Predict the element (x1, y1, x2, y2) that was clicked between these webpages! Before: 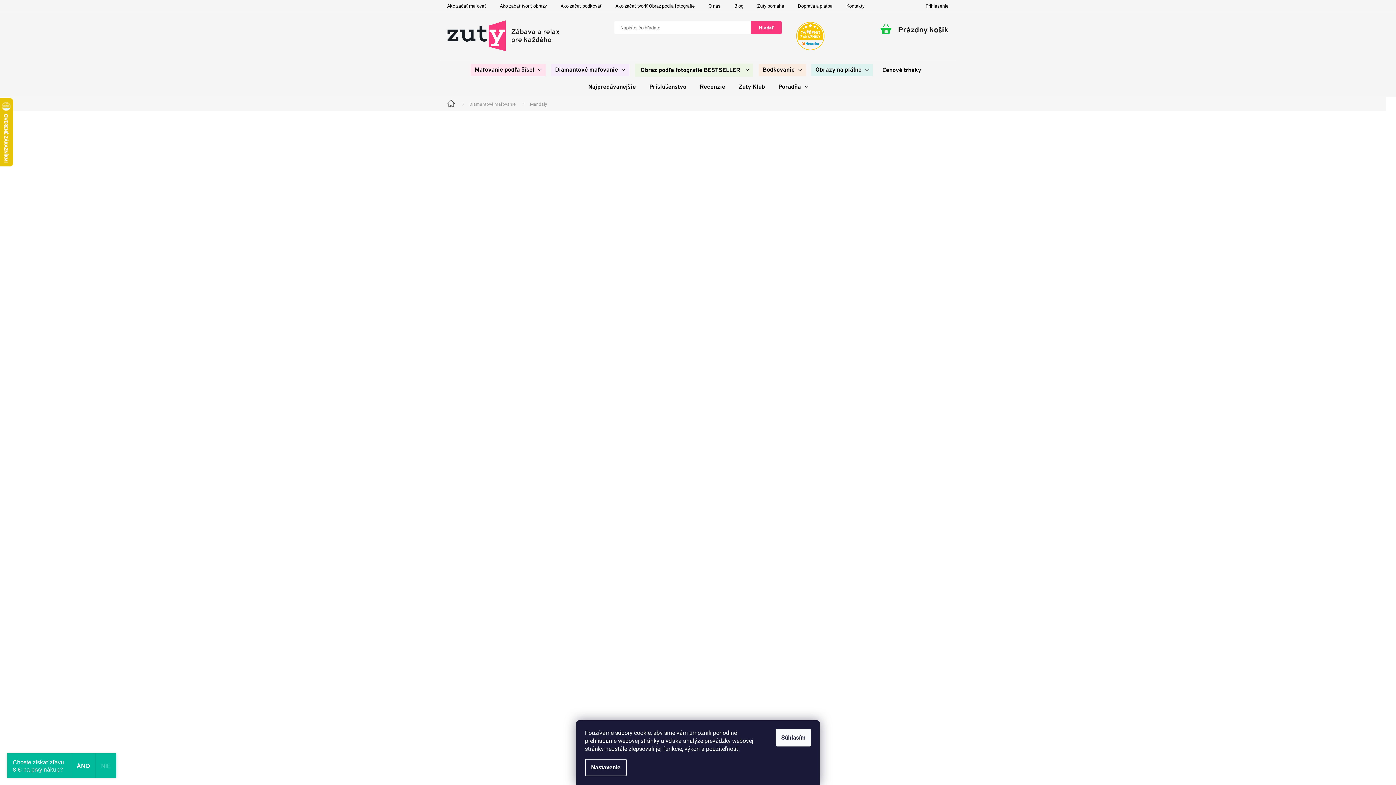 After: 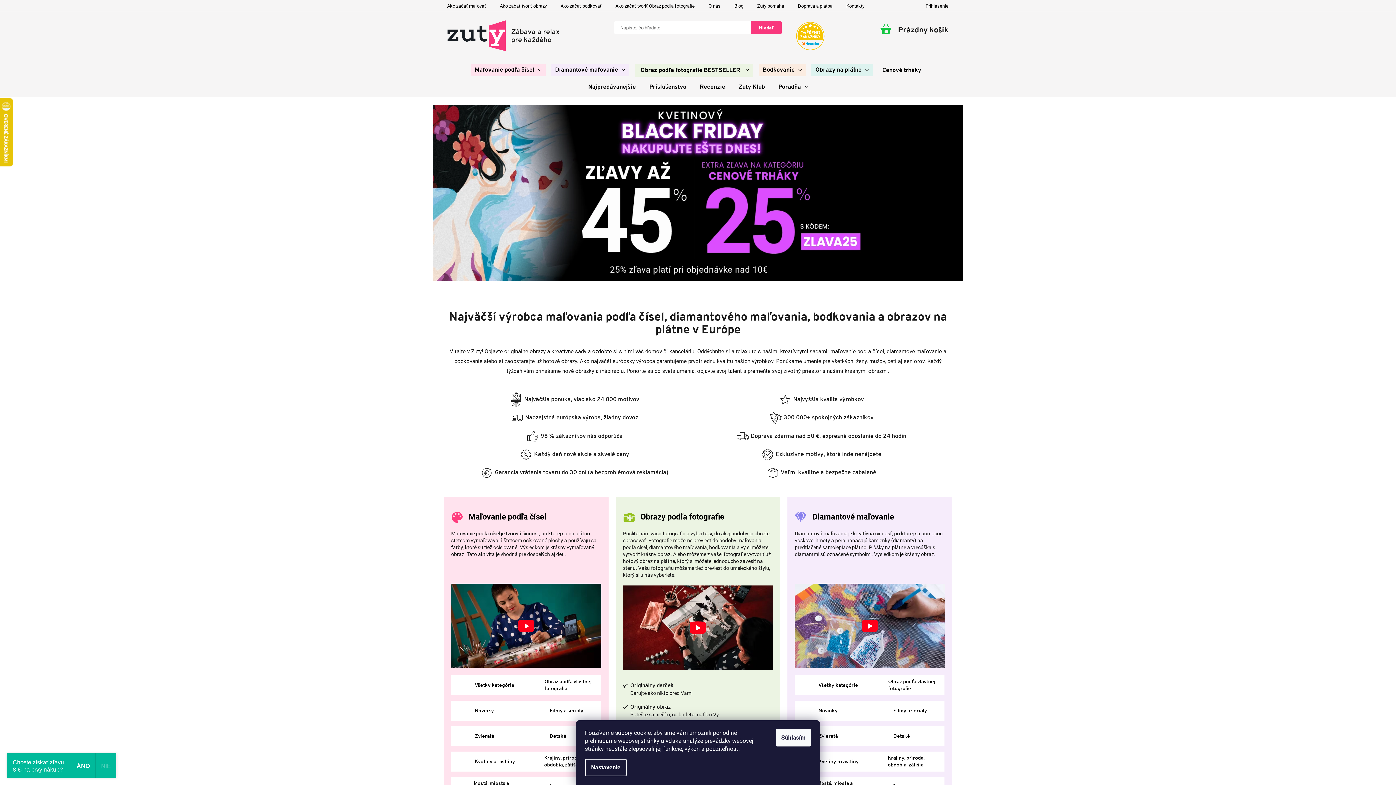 Action: bbox: (447, 20, 567, 51)